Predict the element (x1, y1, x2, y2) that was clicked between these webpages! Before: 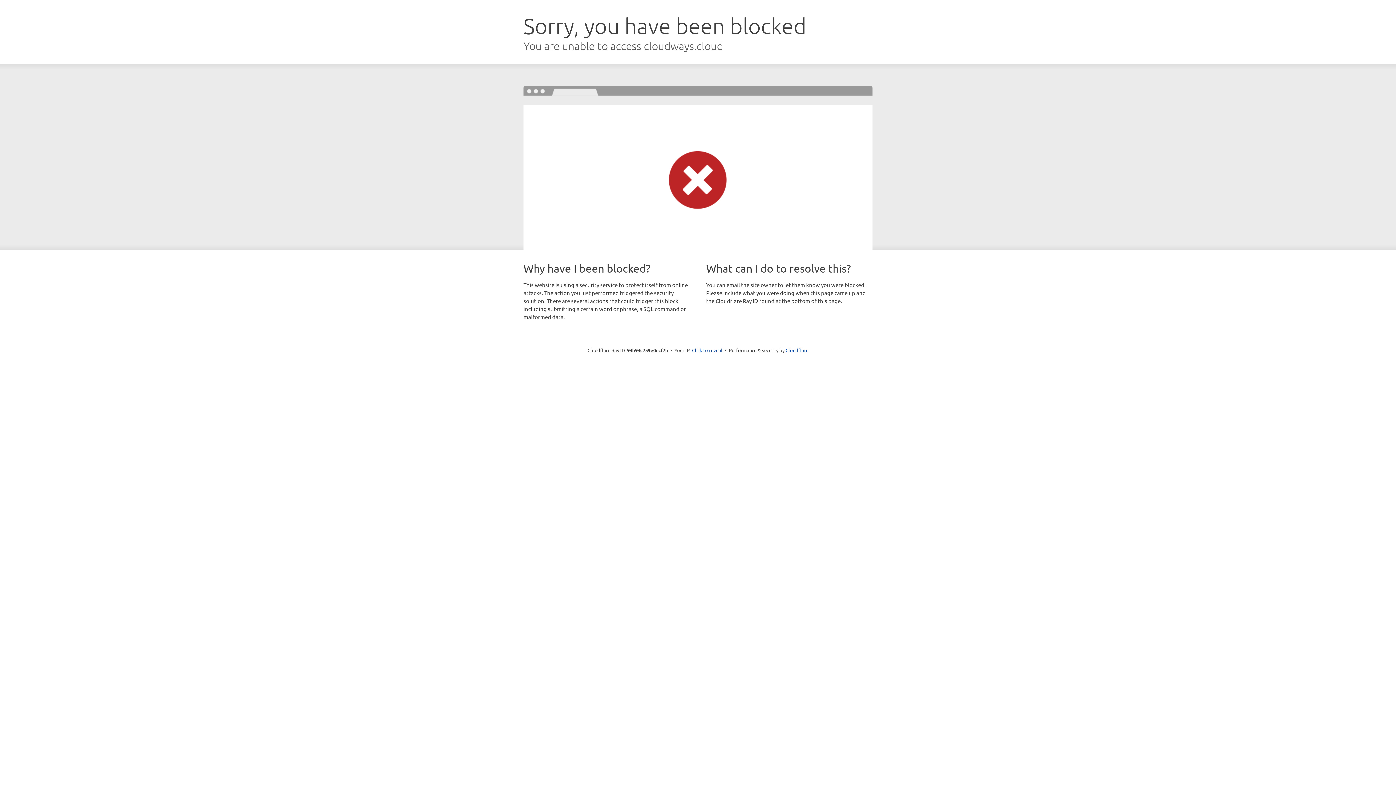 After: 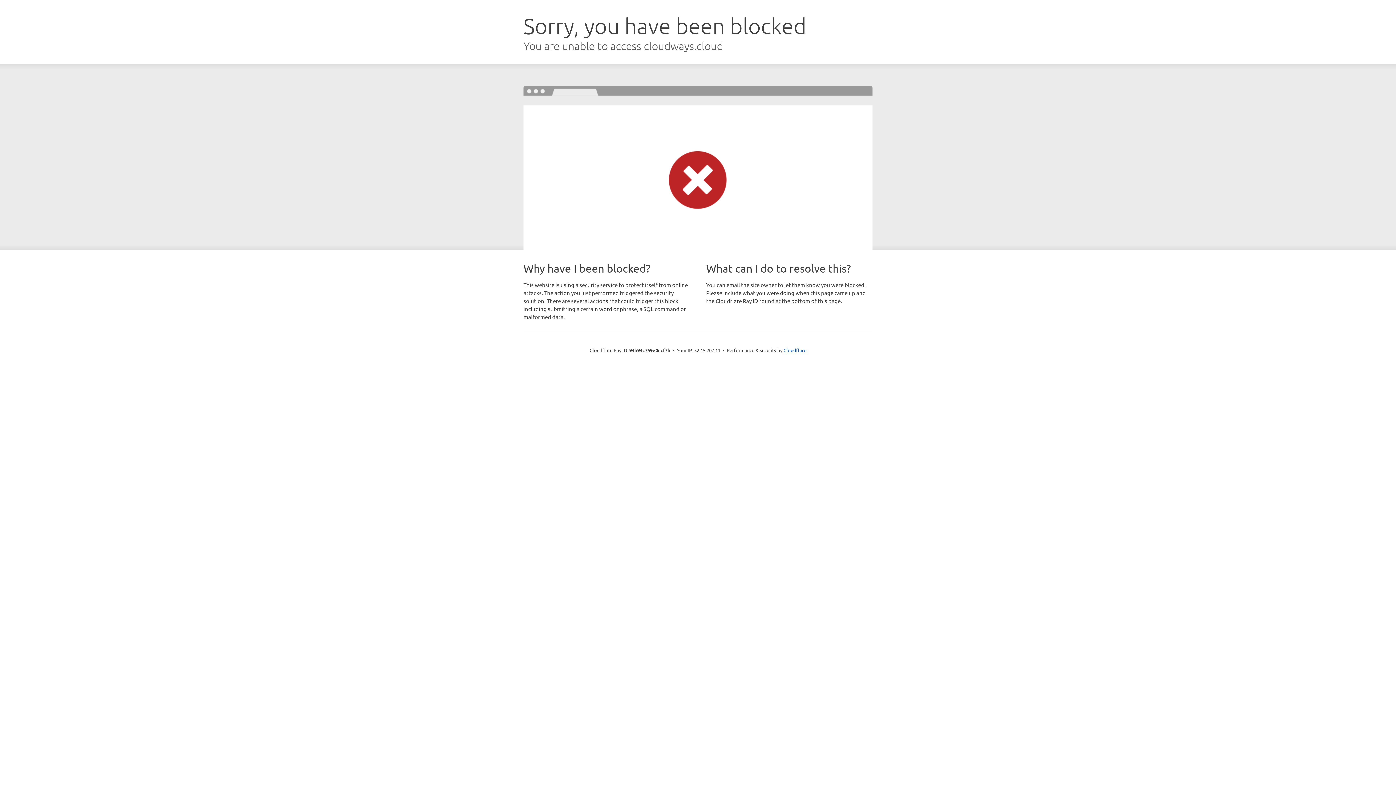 Action: label: Click to reveal bbox: (692, 346, 722, 353)